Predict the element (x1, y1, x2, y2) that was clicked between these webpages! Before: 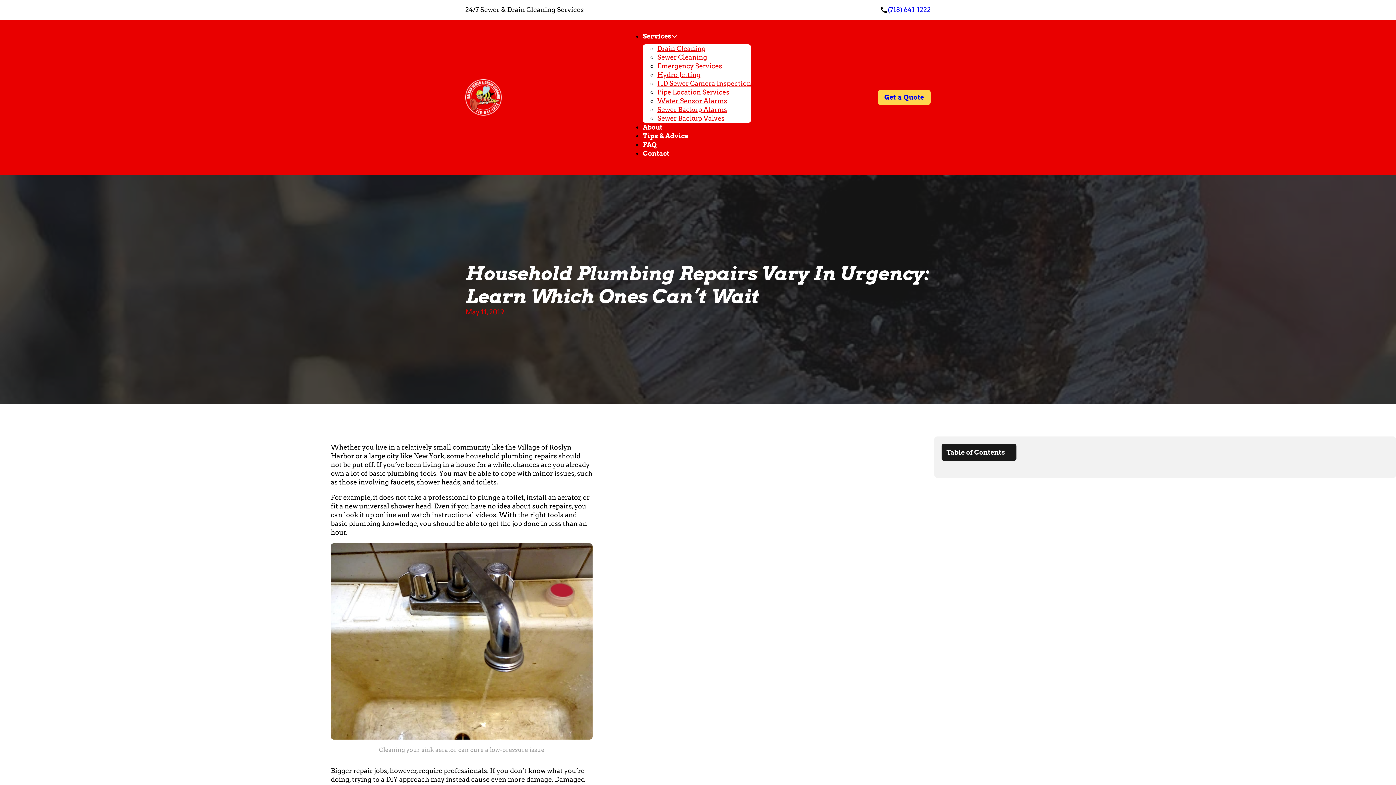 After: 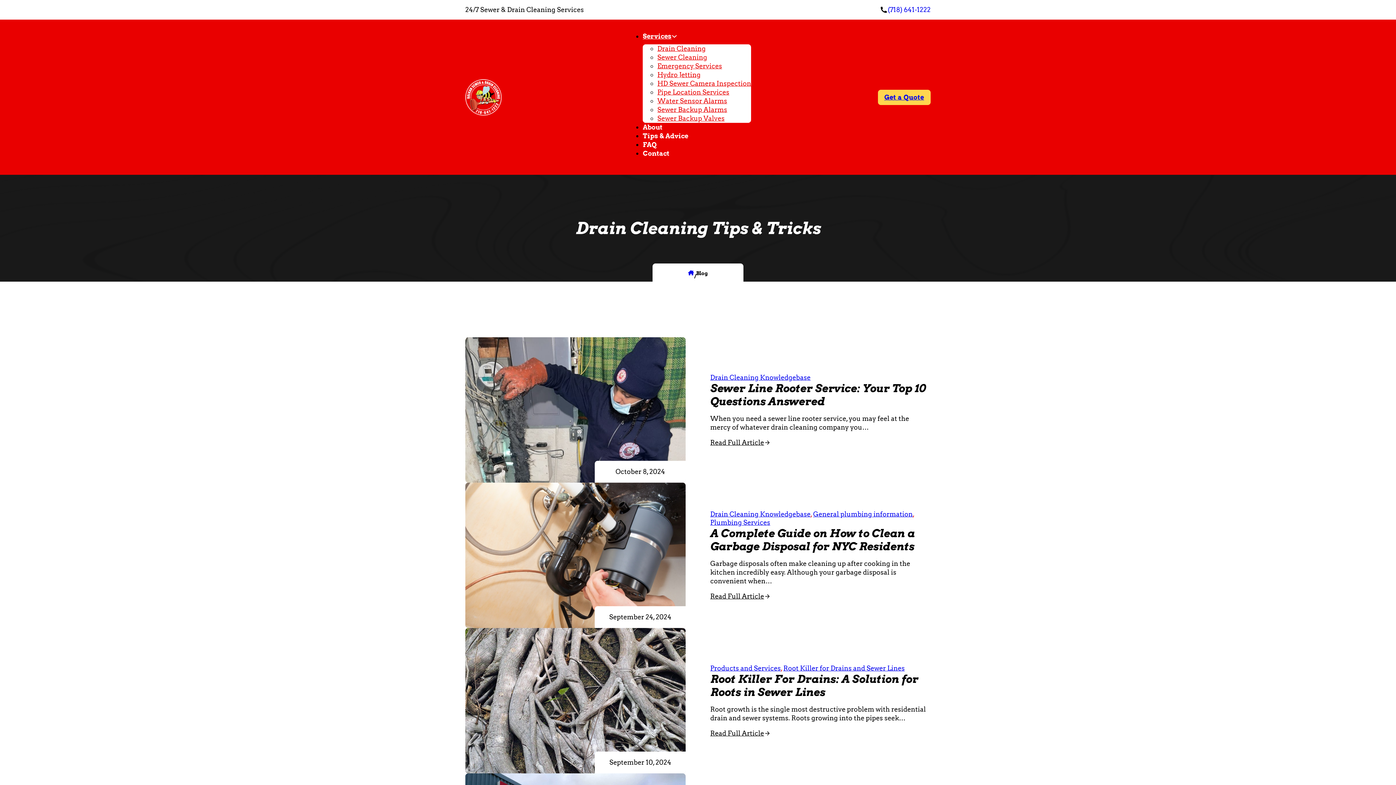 Action: bbox: (643, 127, 688, 144) label: Tips & Advice